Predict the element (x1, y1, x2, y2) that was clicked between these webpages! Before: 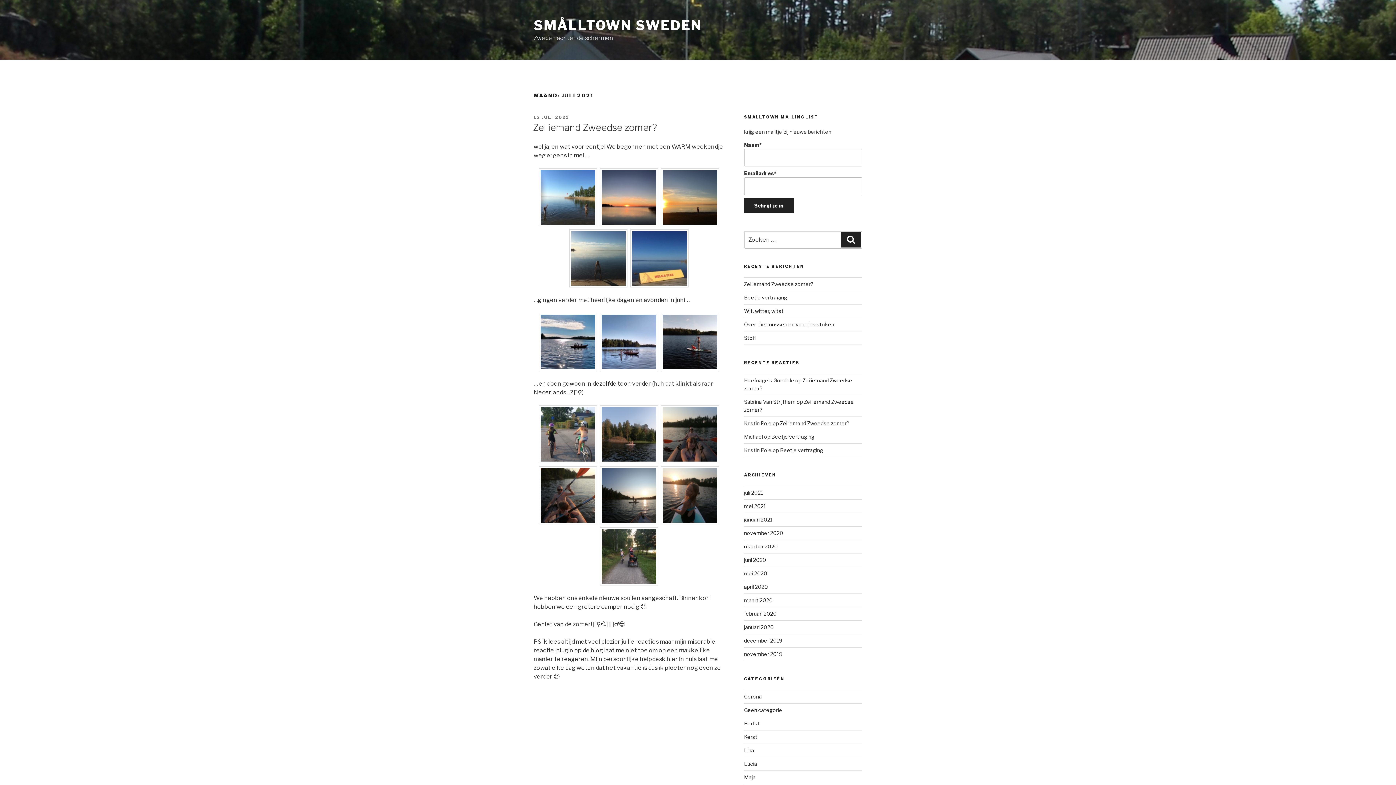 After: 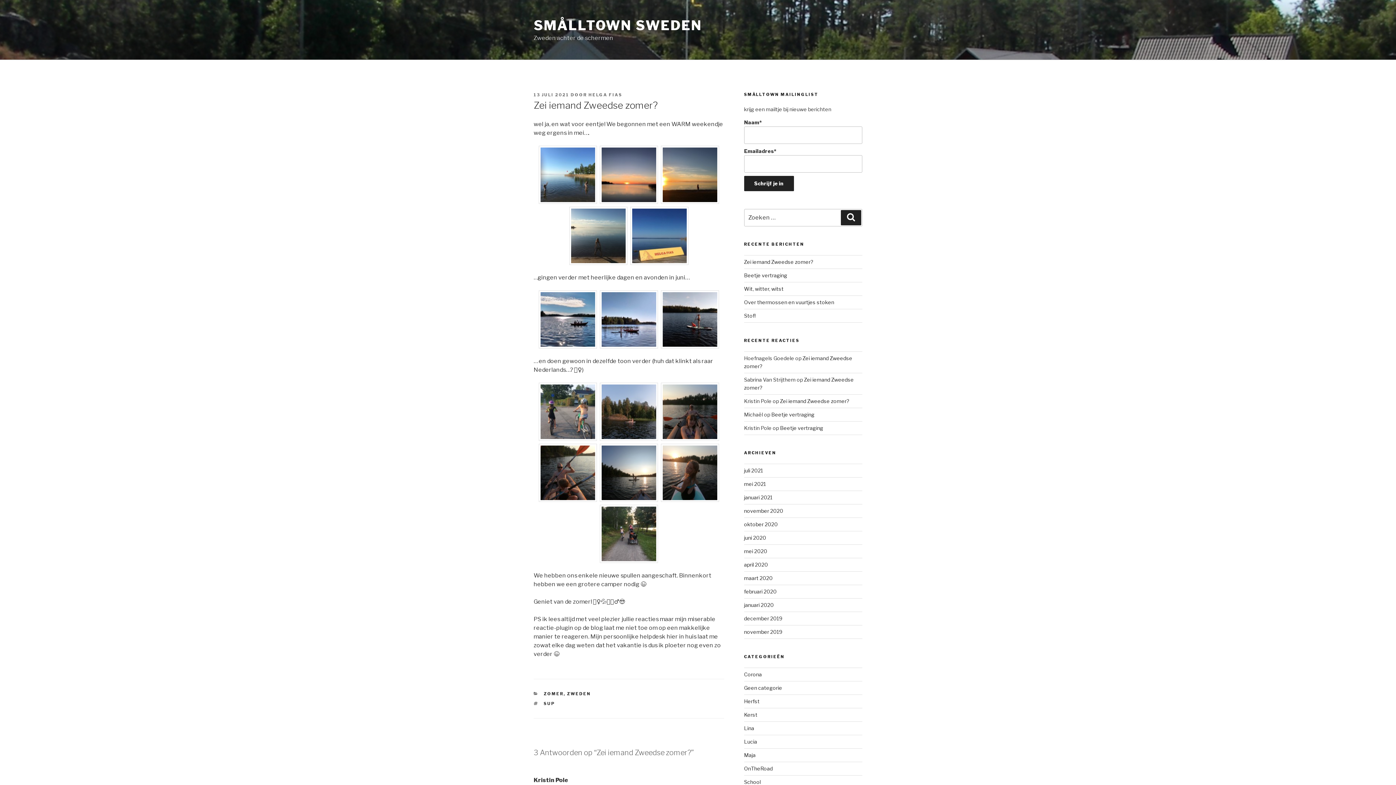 Action: bbox: (533, 114, 569, 119) label: 13 JULI 2021